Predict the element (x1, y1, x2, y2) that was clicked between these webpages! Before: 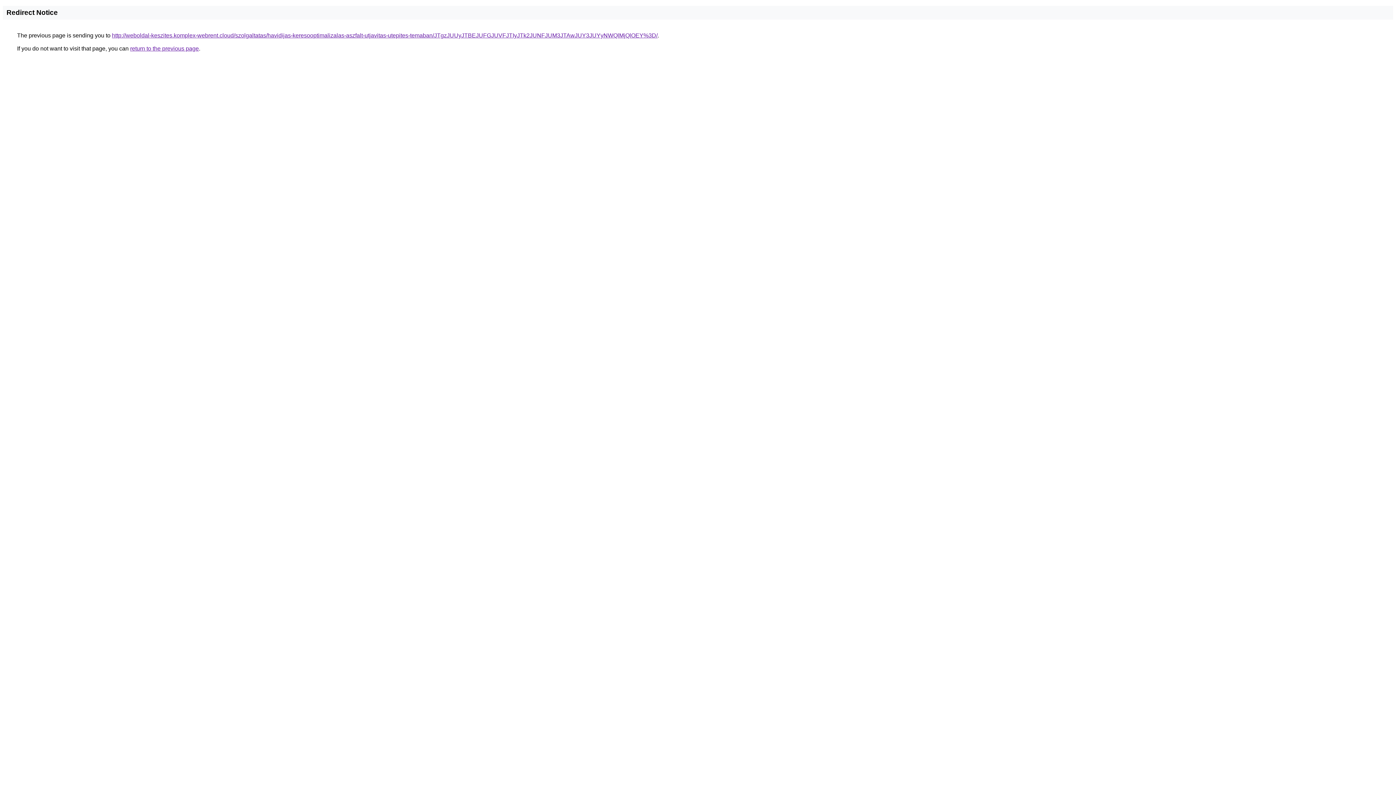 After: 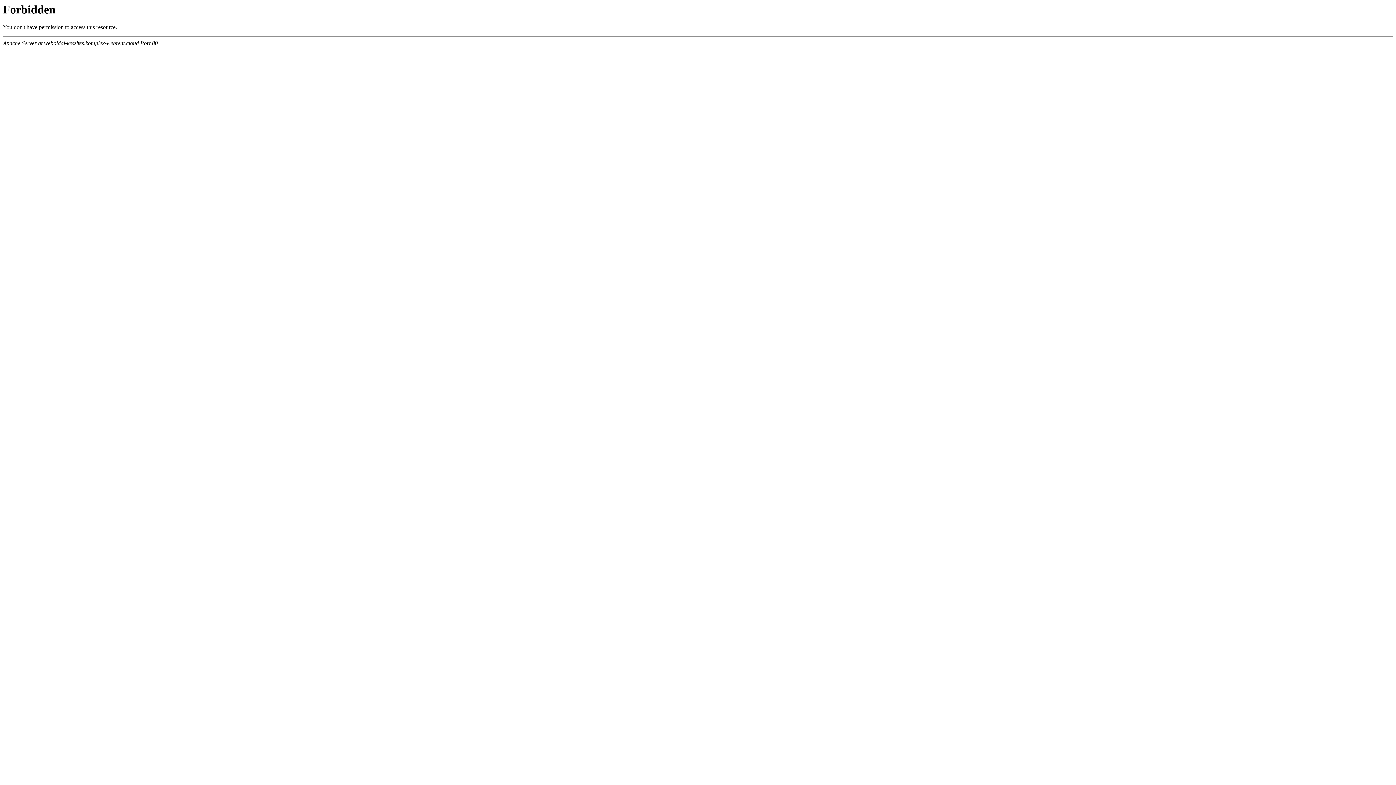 Action: bbox: (112, 32, 657, 38) label: http://weboldal-keszites.komplex-webrent.cloud/szolgaltatas/havidijas-keresooptimalizalas-aszfalt-utjavitas-utepites-temaban/JTgzJUUyJTBEJUFGJUVFJTIyJTk2JUNFJUM3JTAwJUY3JUYyNWQlMjQlOEY%3D/